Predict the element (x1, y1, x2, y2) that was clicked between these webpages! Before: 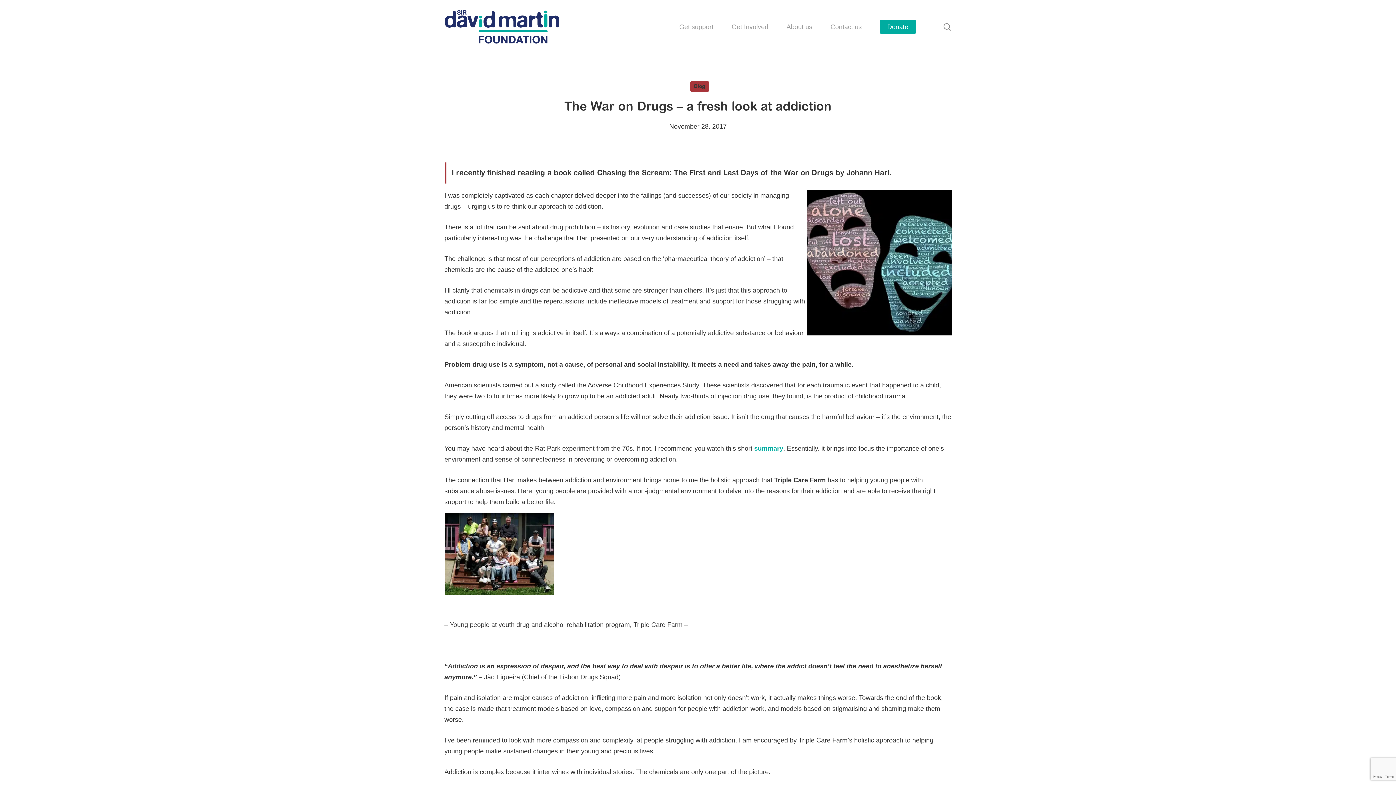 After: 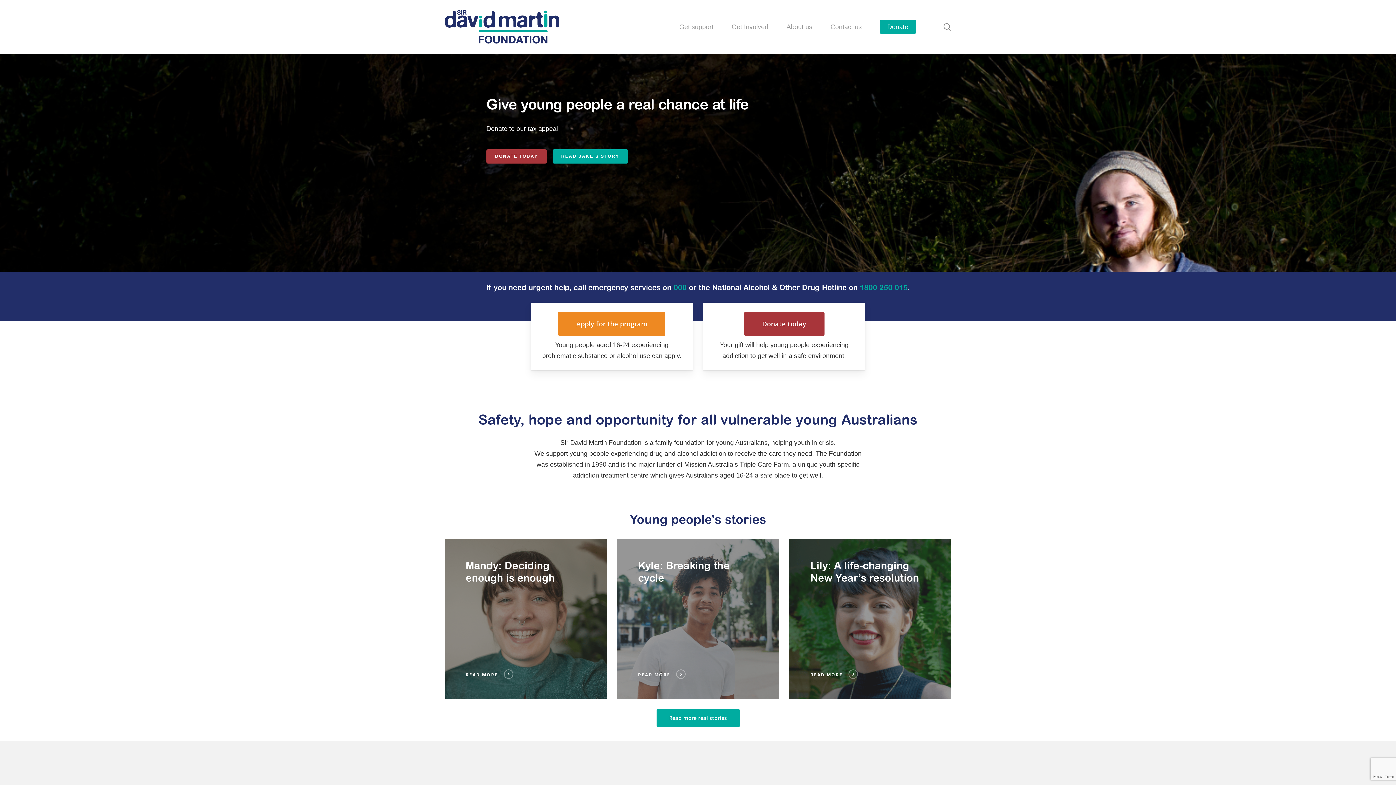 Action: label: Donate bbox: (880, 22, 915, 31)